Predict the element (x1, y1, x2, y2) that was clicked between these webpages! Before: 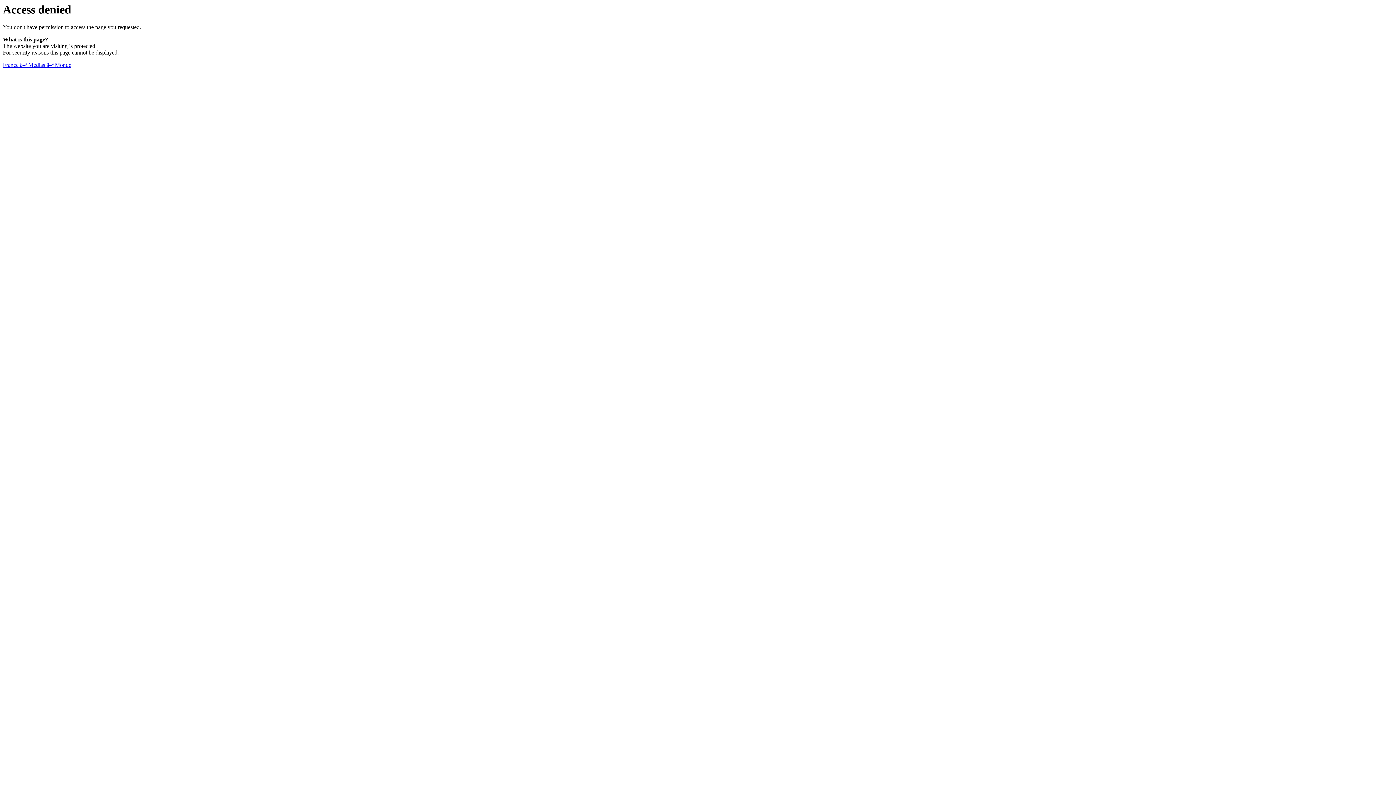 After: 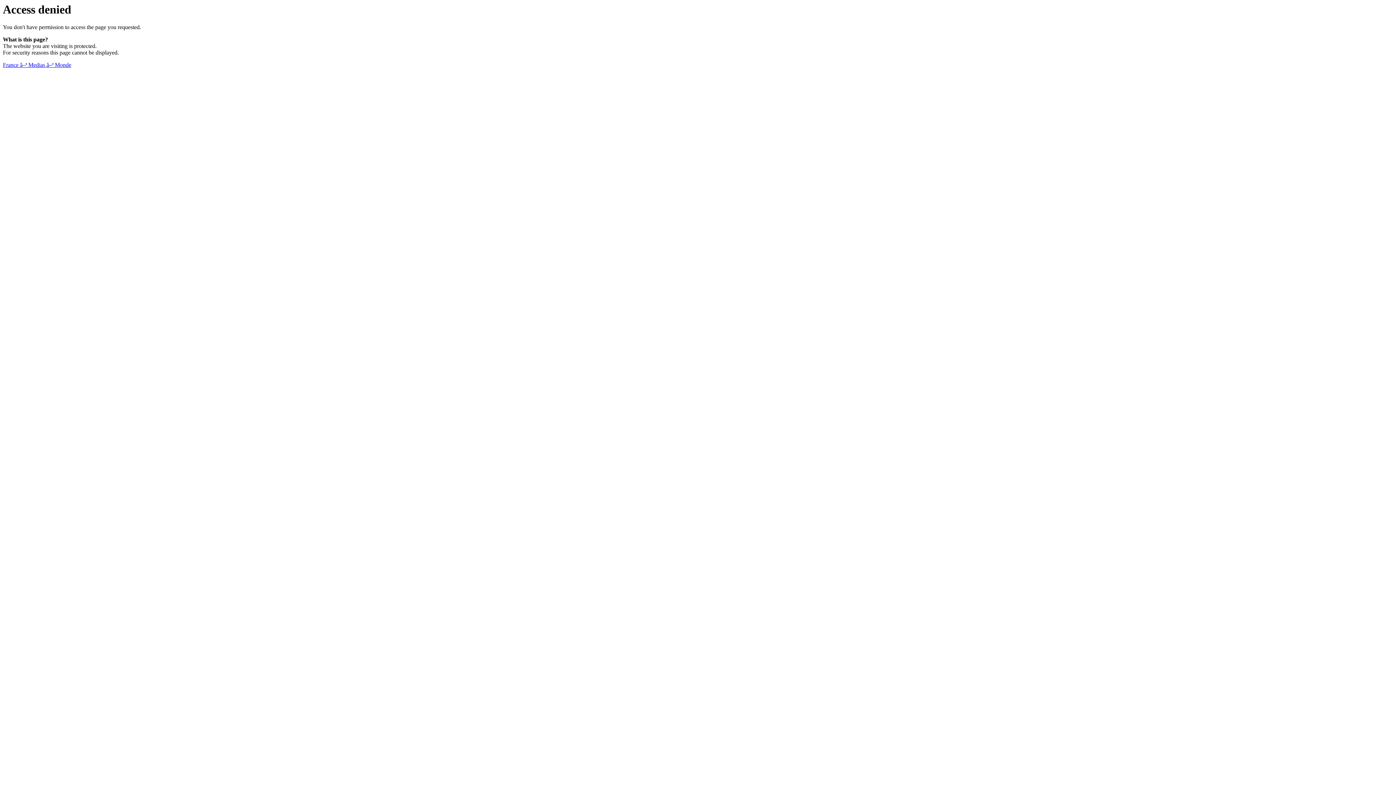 Action: label: France â–ª Medias â–ª Monde bbox: (2, 61, 71, 68)